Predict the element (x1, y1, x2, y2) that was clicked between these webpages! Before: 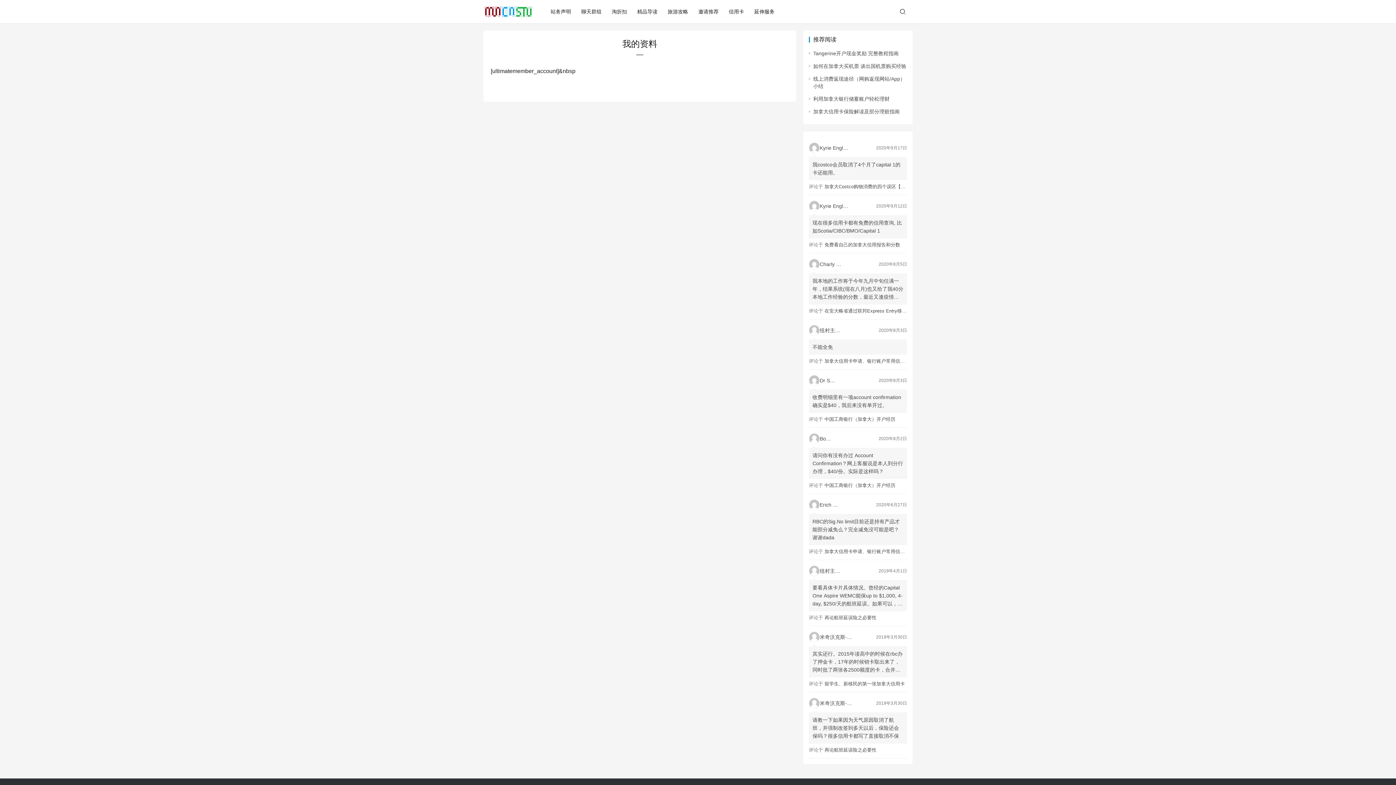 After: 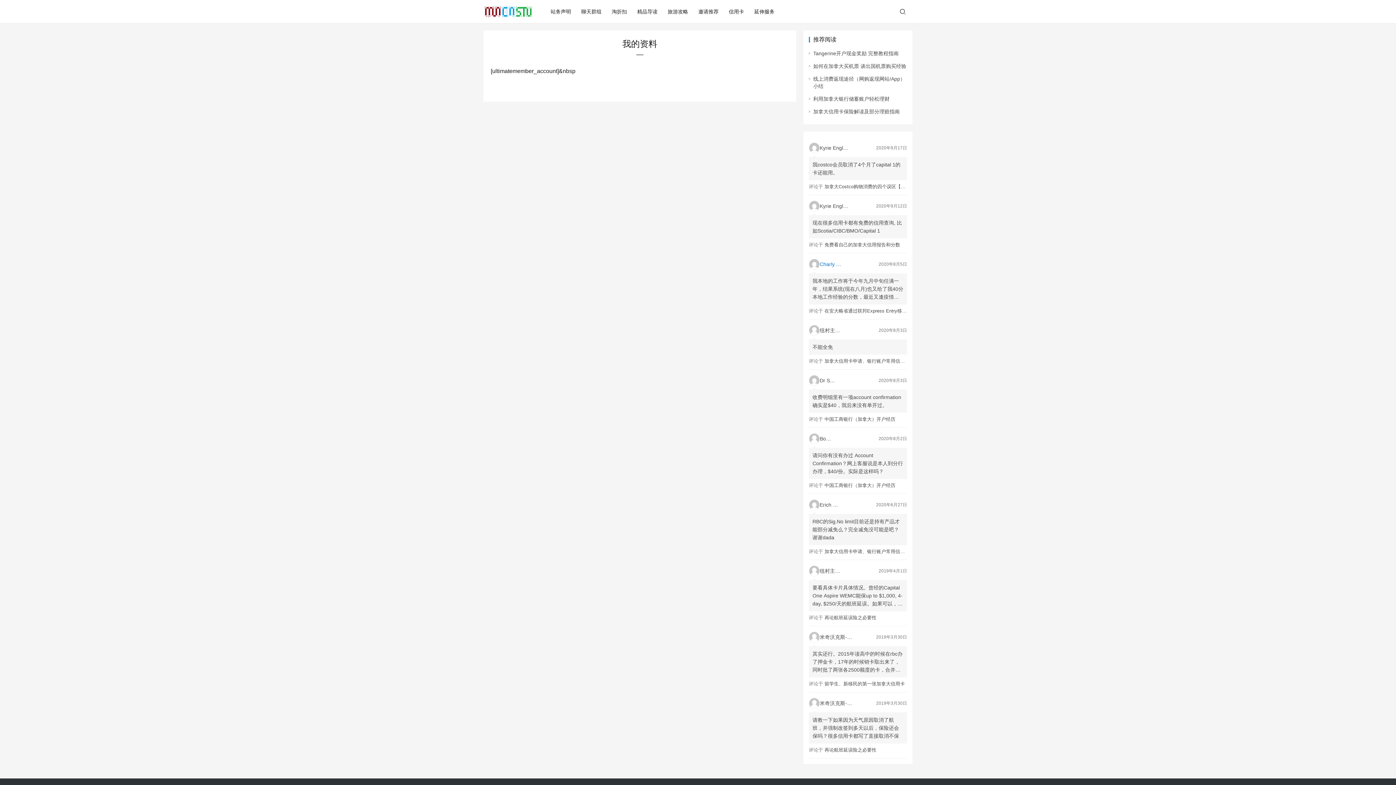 Action: label: Charly You bbox: (809, 258, 845, 269)